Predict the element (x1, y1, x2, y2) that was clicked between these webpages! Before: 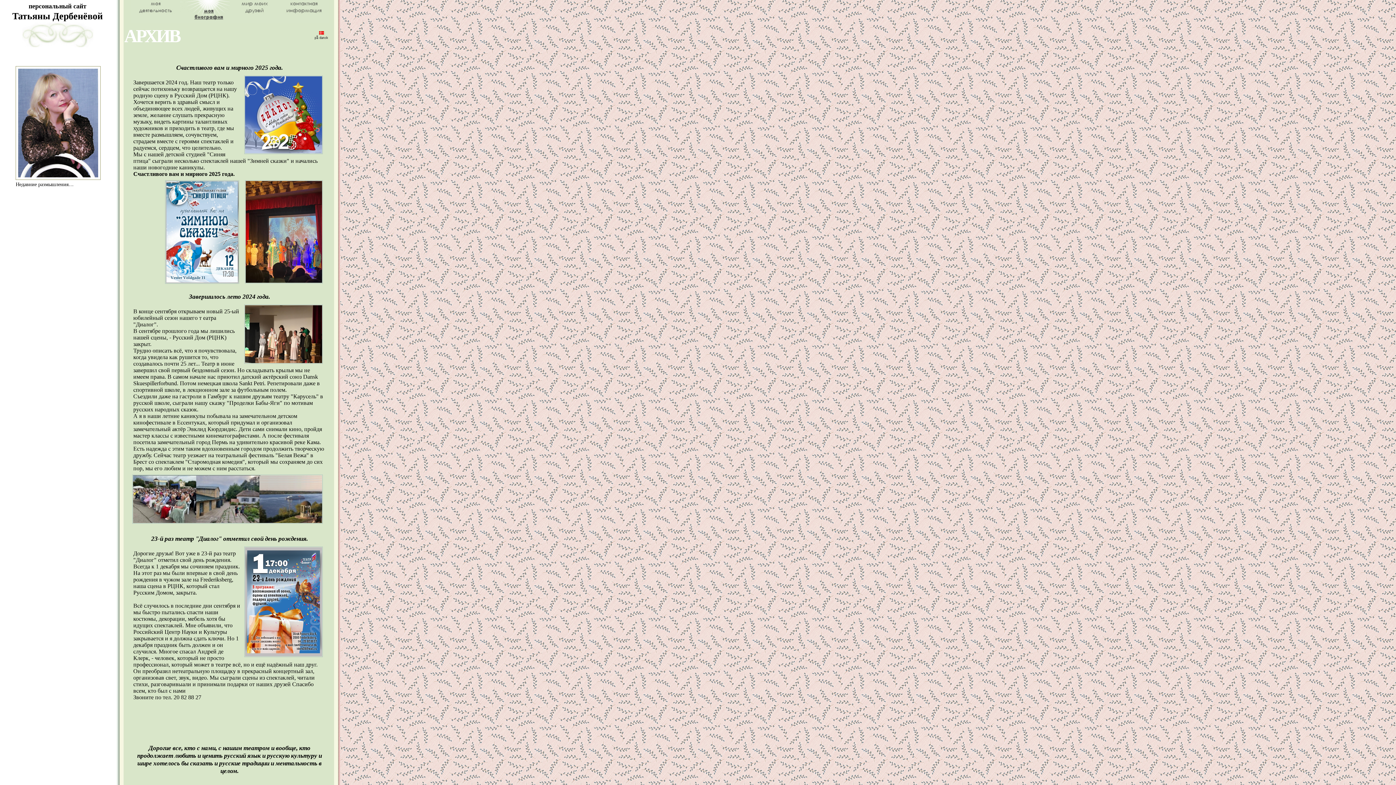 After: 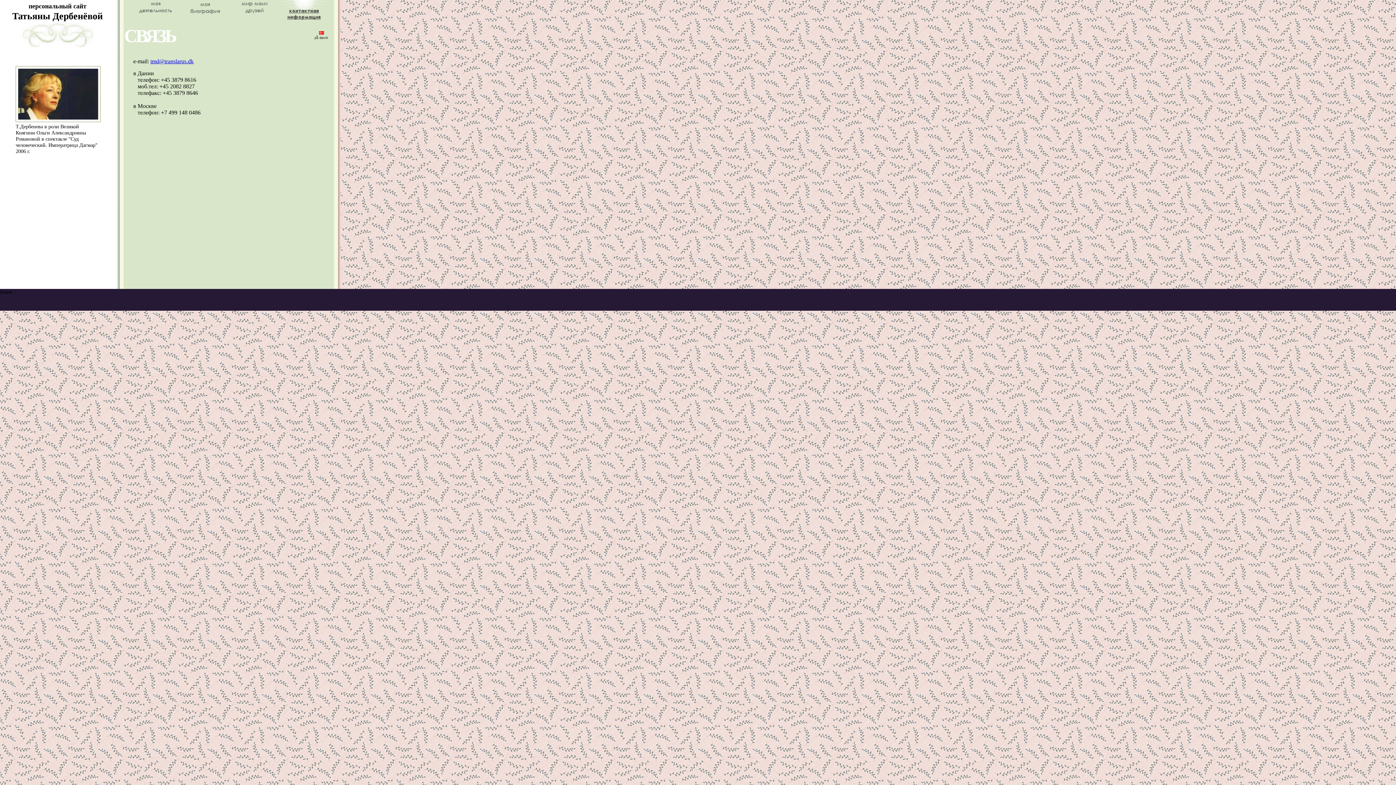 Action: bbox: (279, 0, 328, 22) label: контактная информация